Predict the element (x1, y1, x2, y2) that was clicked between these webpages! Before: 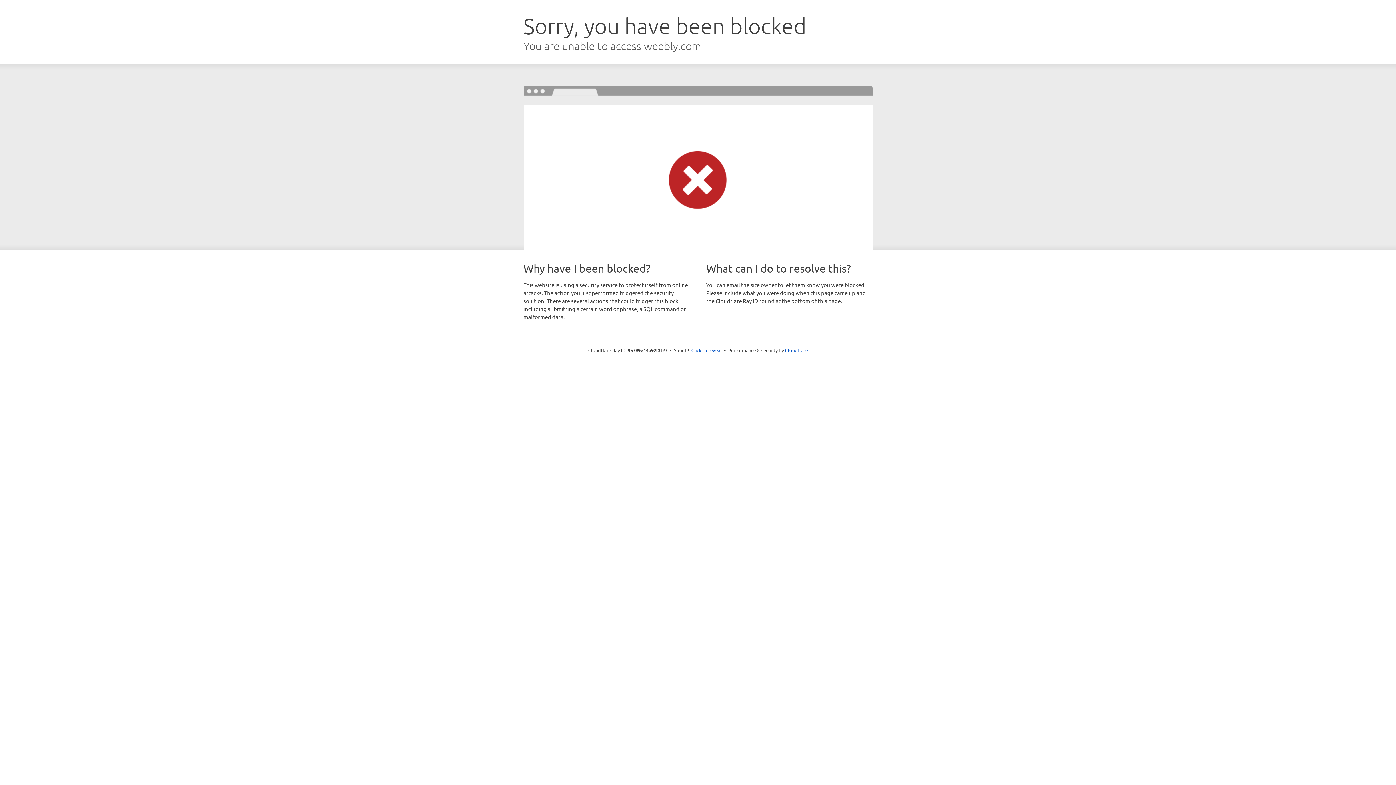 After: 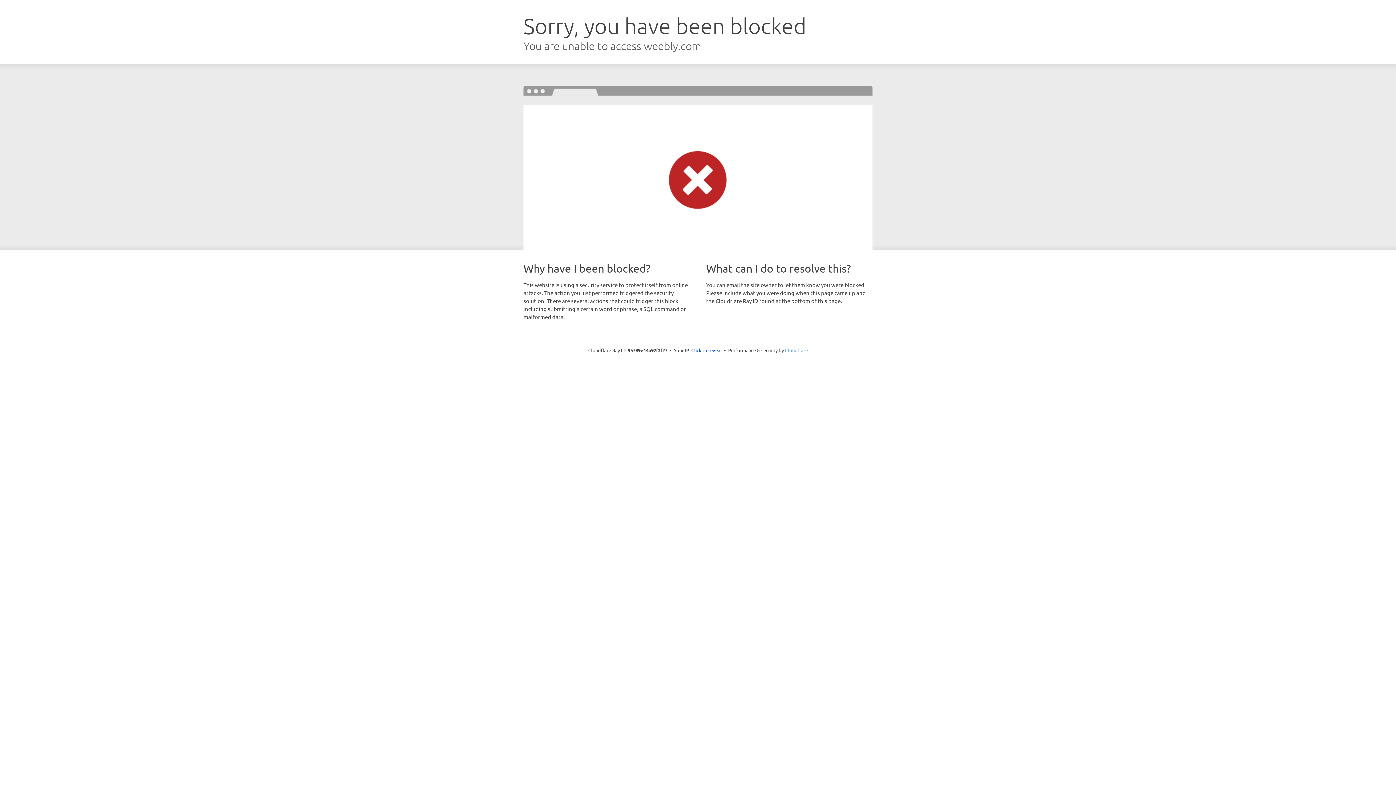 Action: bbox: (785, 347, 808, 353) label: Cloudflare